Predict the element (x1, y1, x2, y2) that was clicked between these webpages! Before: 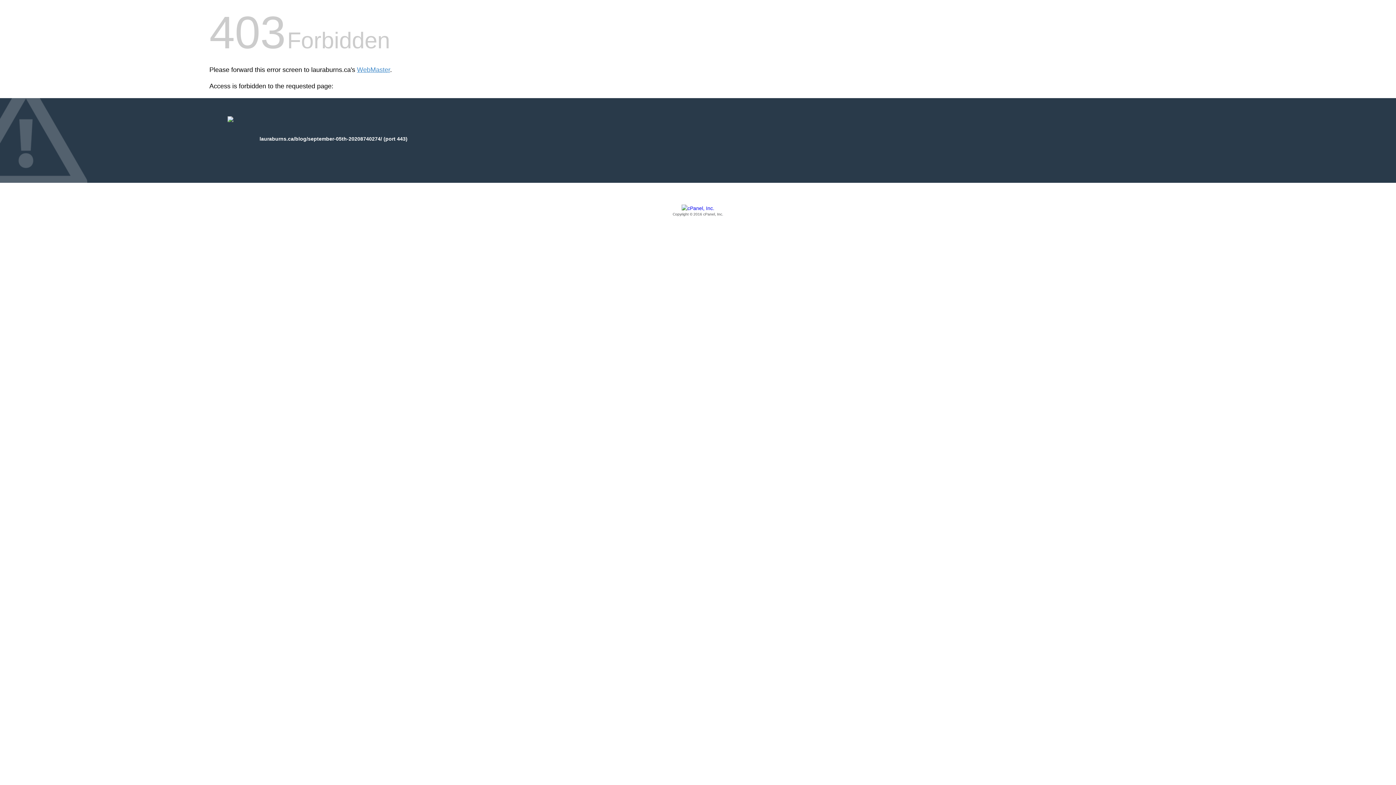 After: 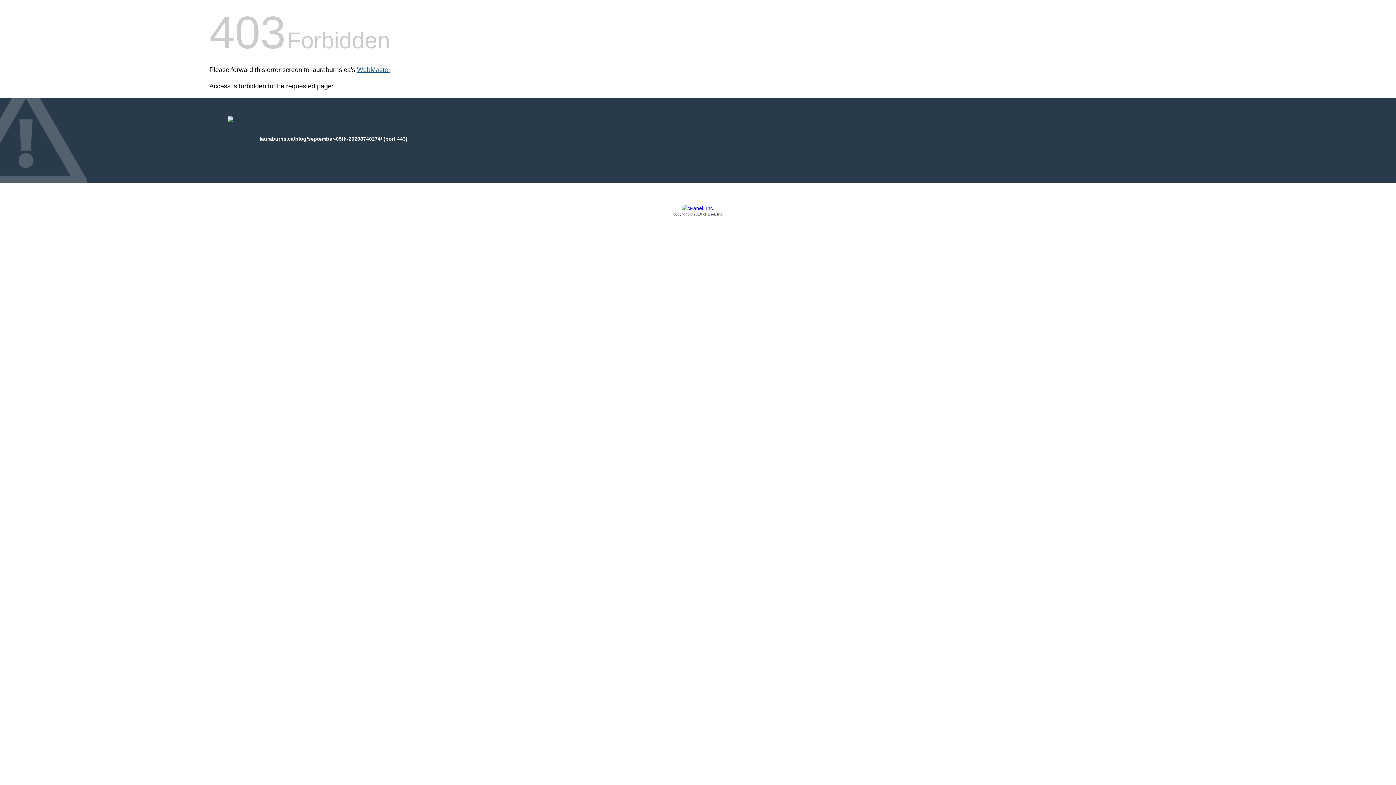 Action: bbox: (357, 66, 390, 73) label: WebMaster